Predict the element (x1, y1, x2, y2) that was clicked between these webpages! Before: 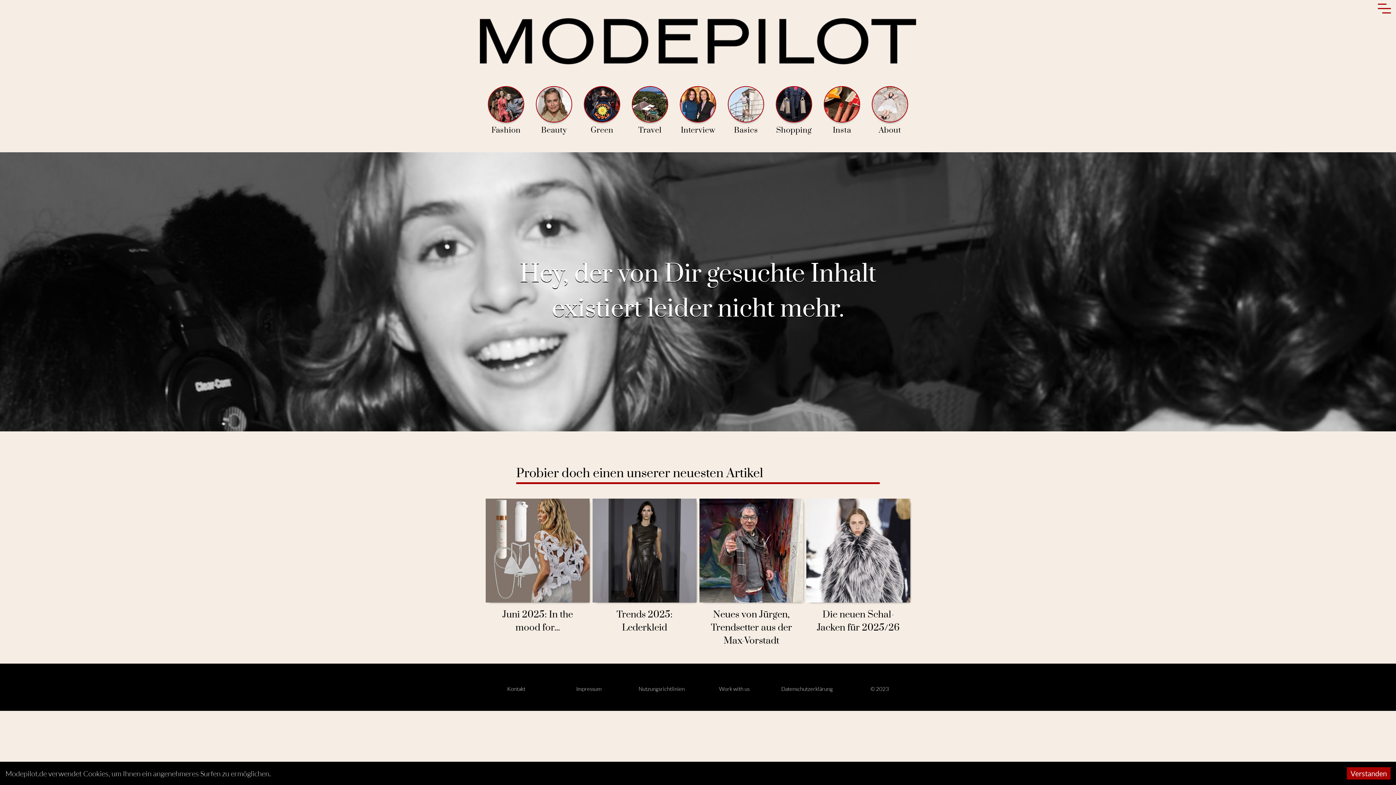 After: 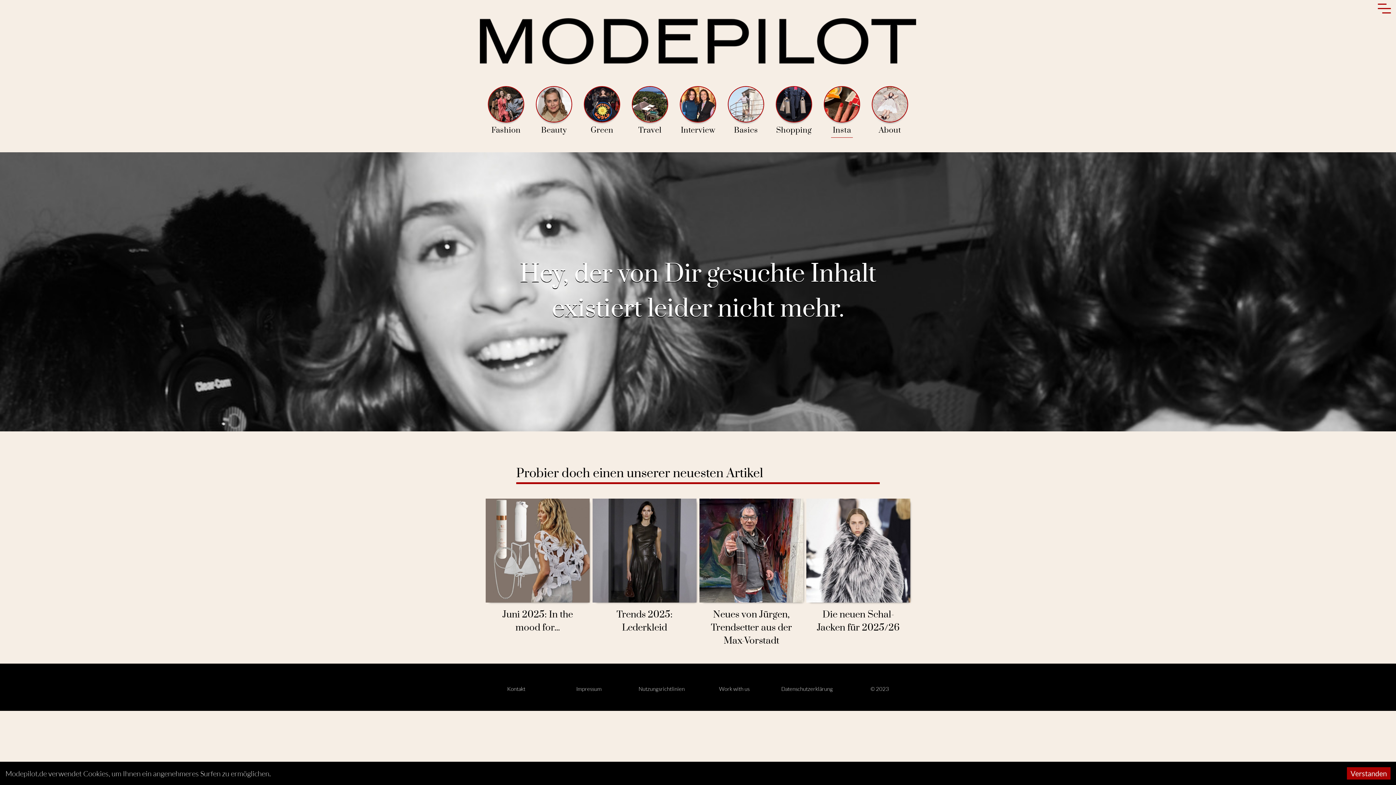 Action: bbox: (820, 82, 864, 137) label: Insta